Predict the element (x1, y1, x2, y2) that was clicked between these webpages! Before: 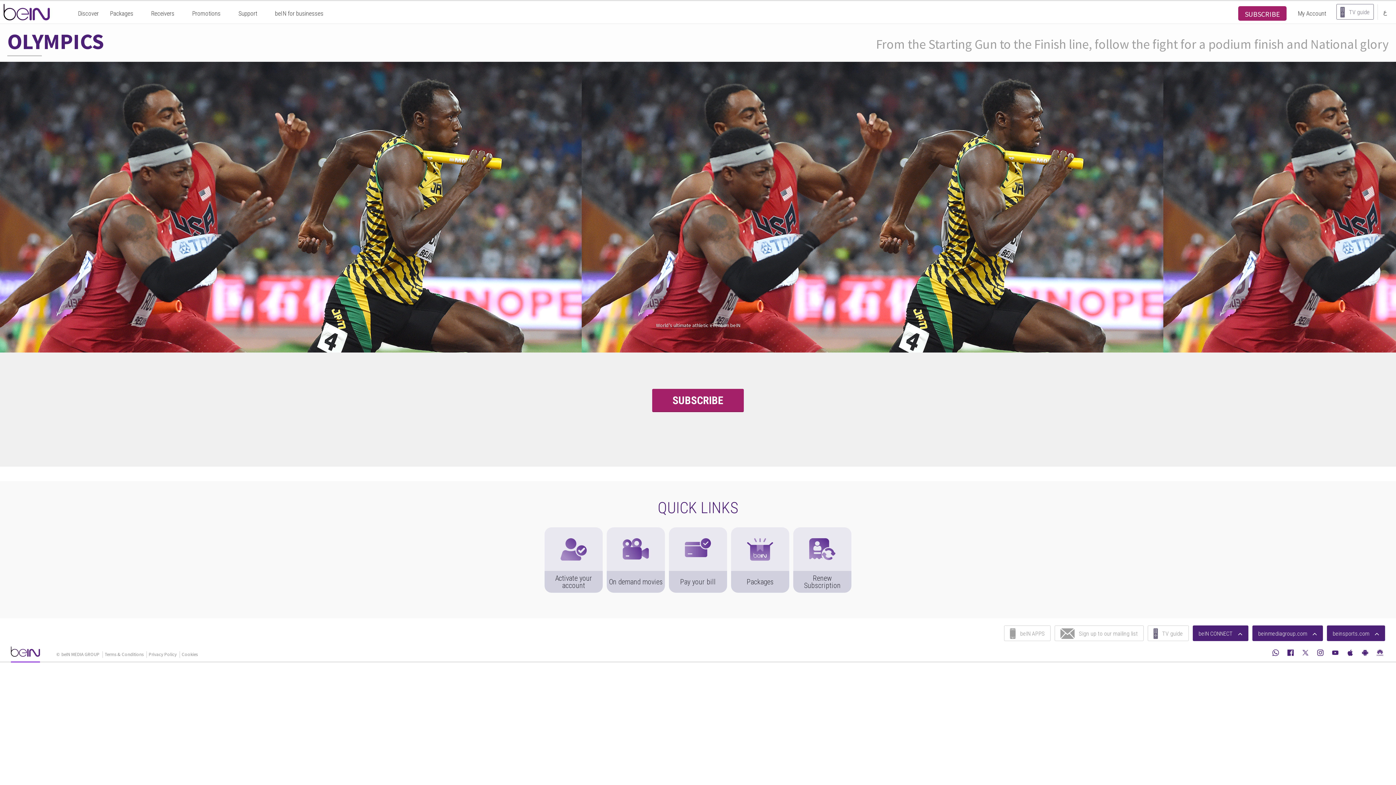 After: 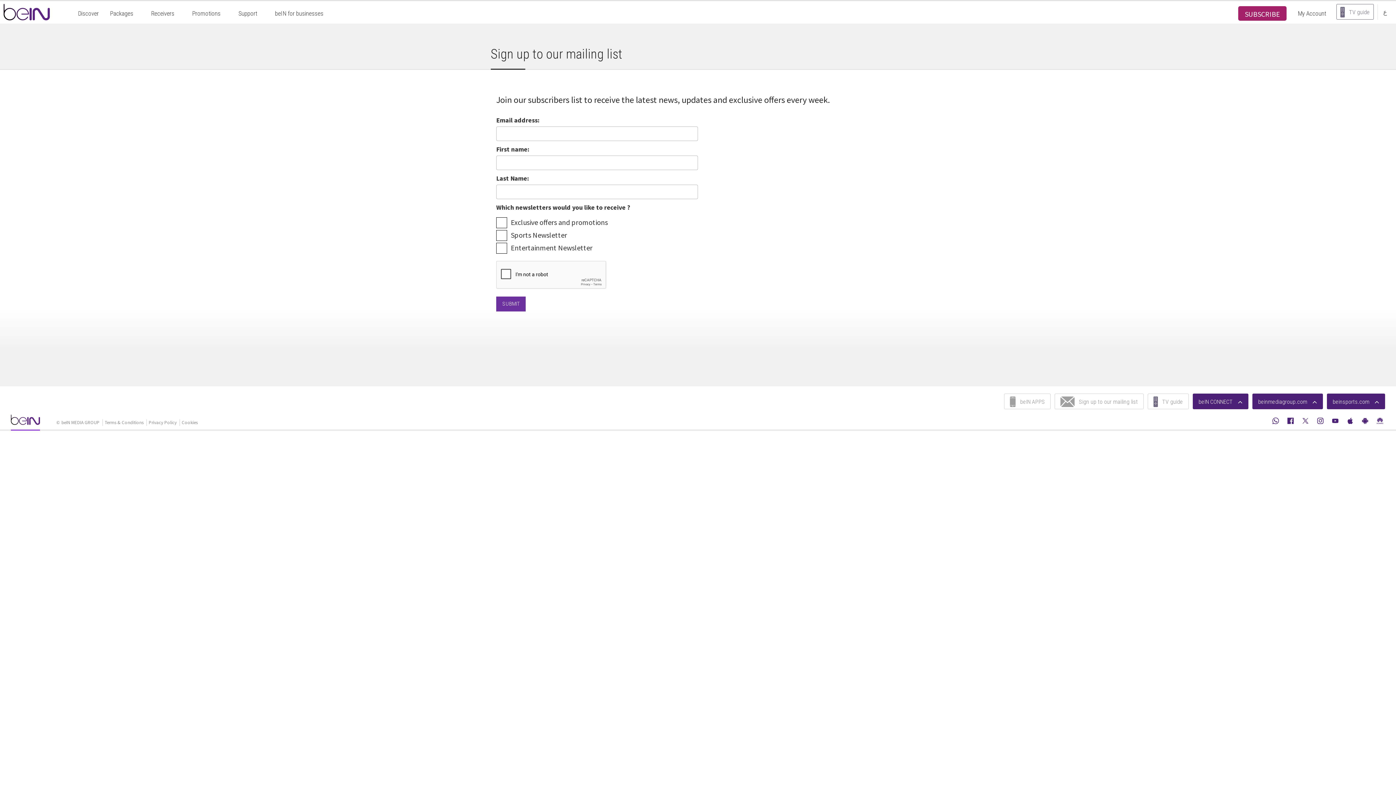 Action: bbox: (1055, 625, 1144, 641) label:  Sign up to our mailing list